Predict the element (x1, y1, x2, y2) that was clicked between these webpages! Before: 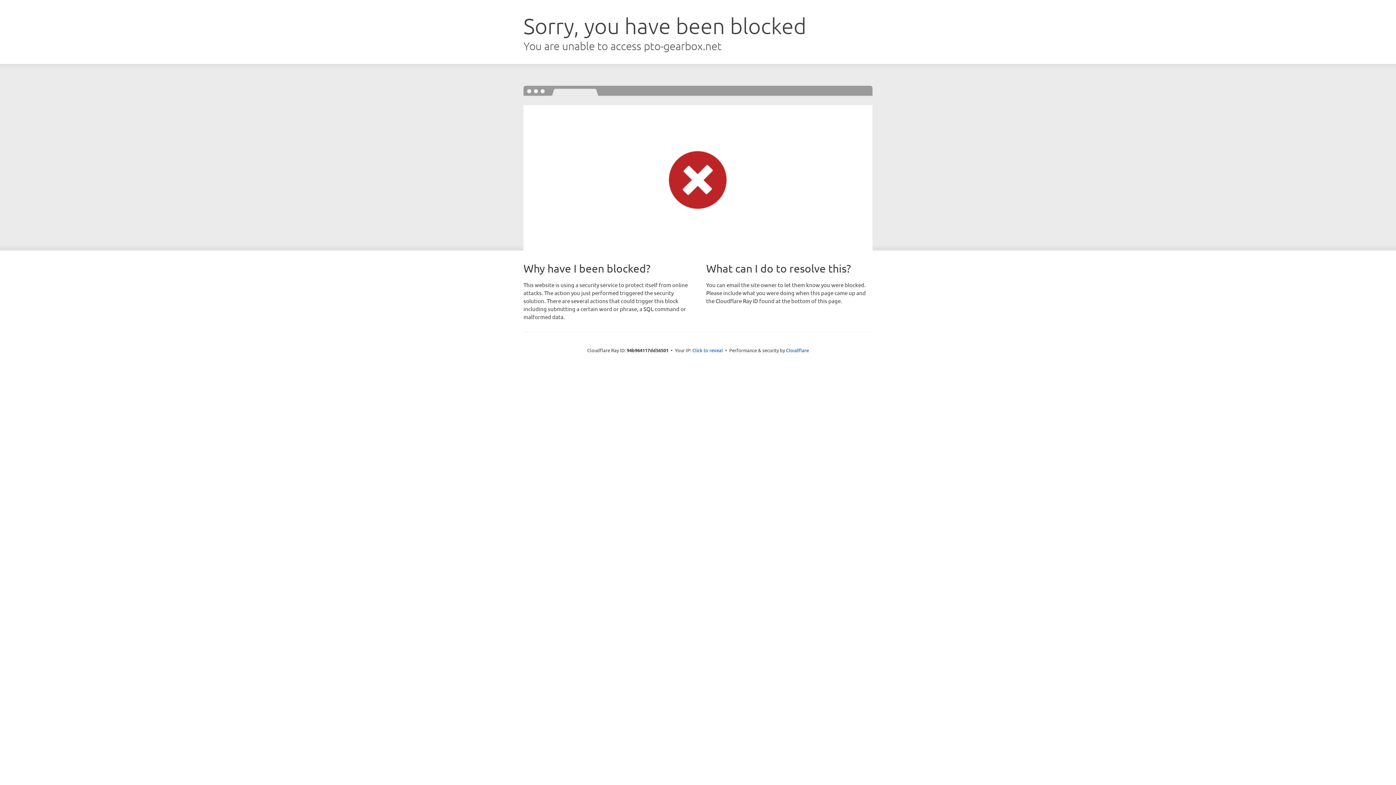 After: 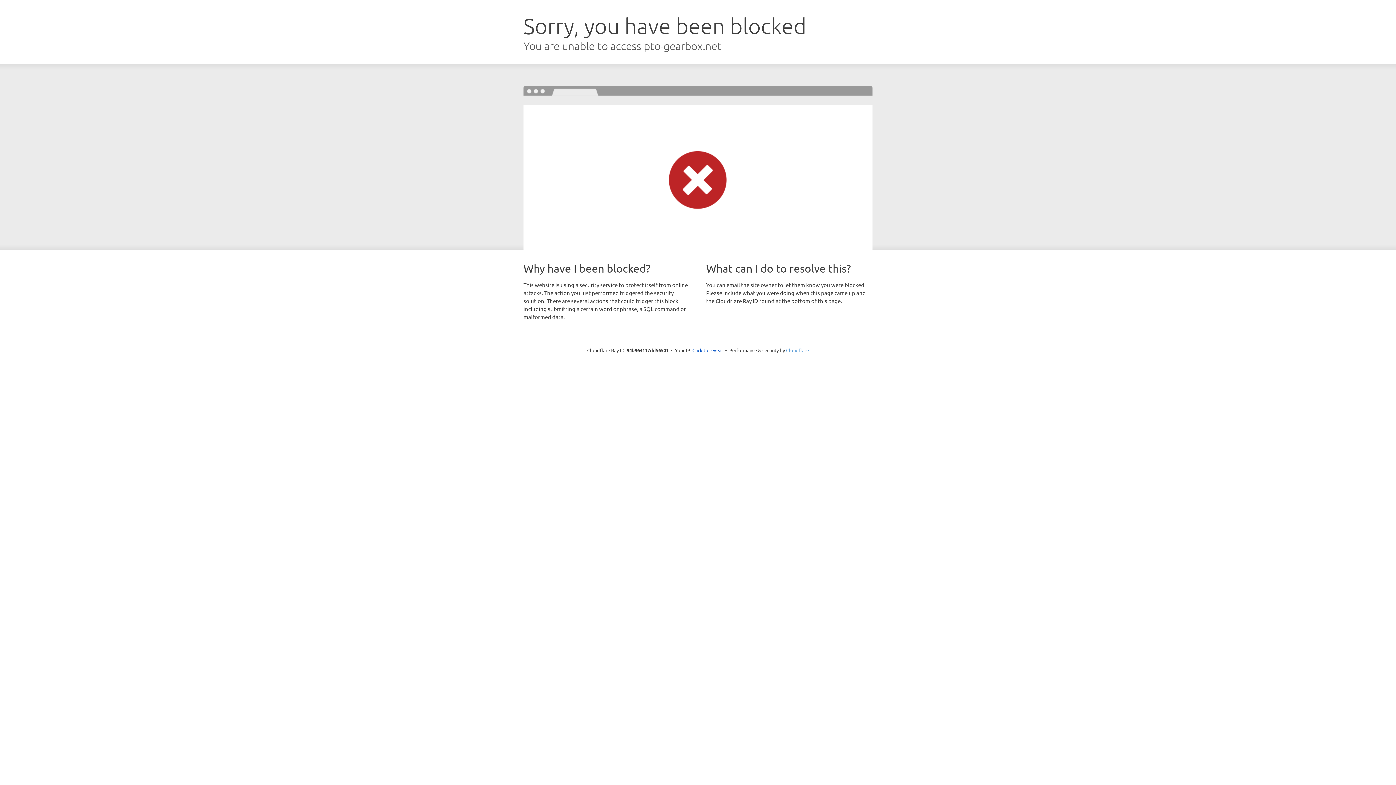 Action: bbox: (786, 347, 809, 353) label: Cloudflare